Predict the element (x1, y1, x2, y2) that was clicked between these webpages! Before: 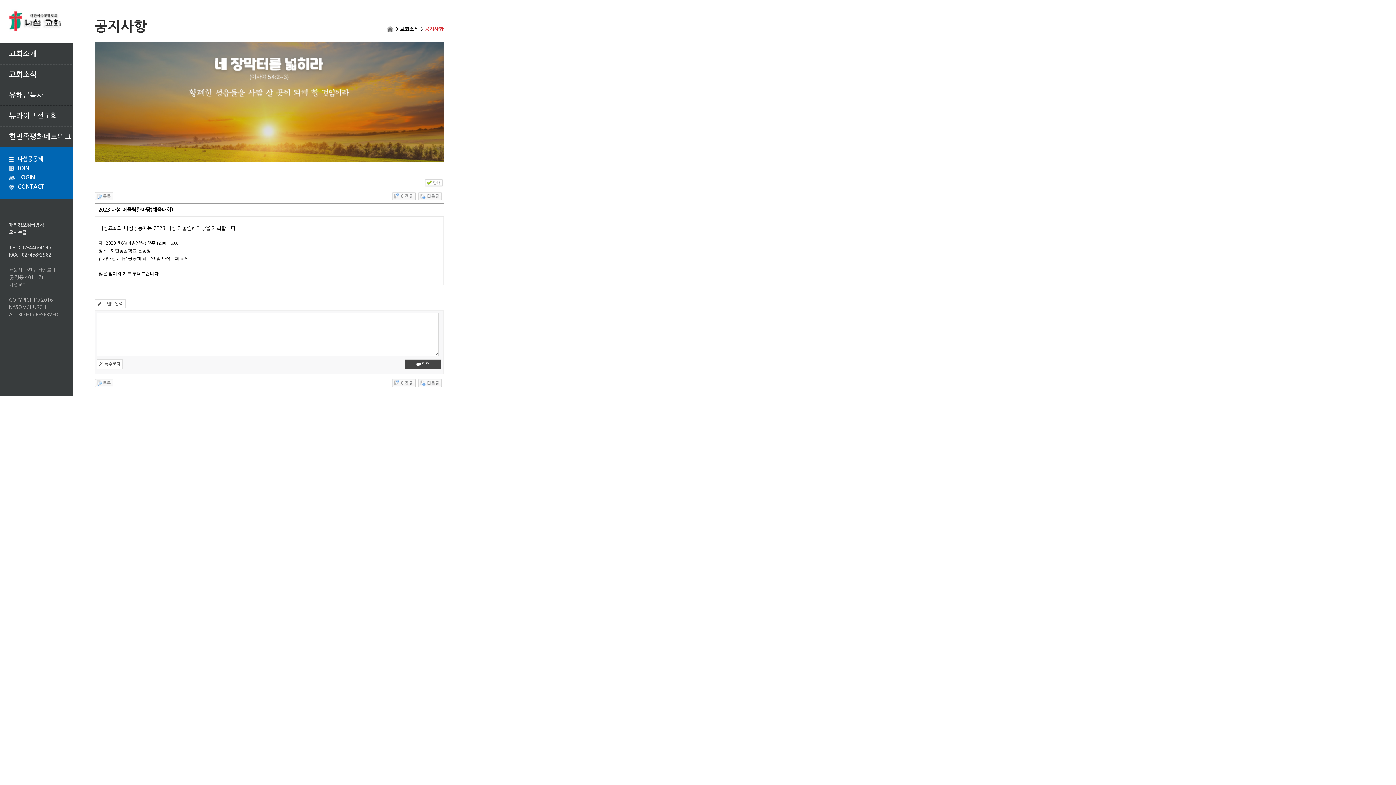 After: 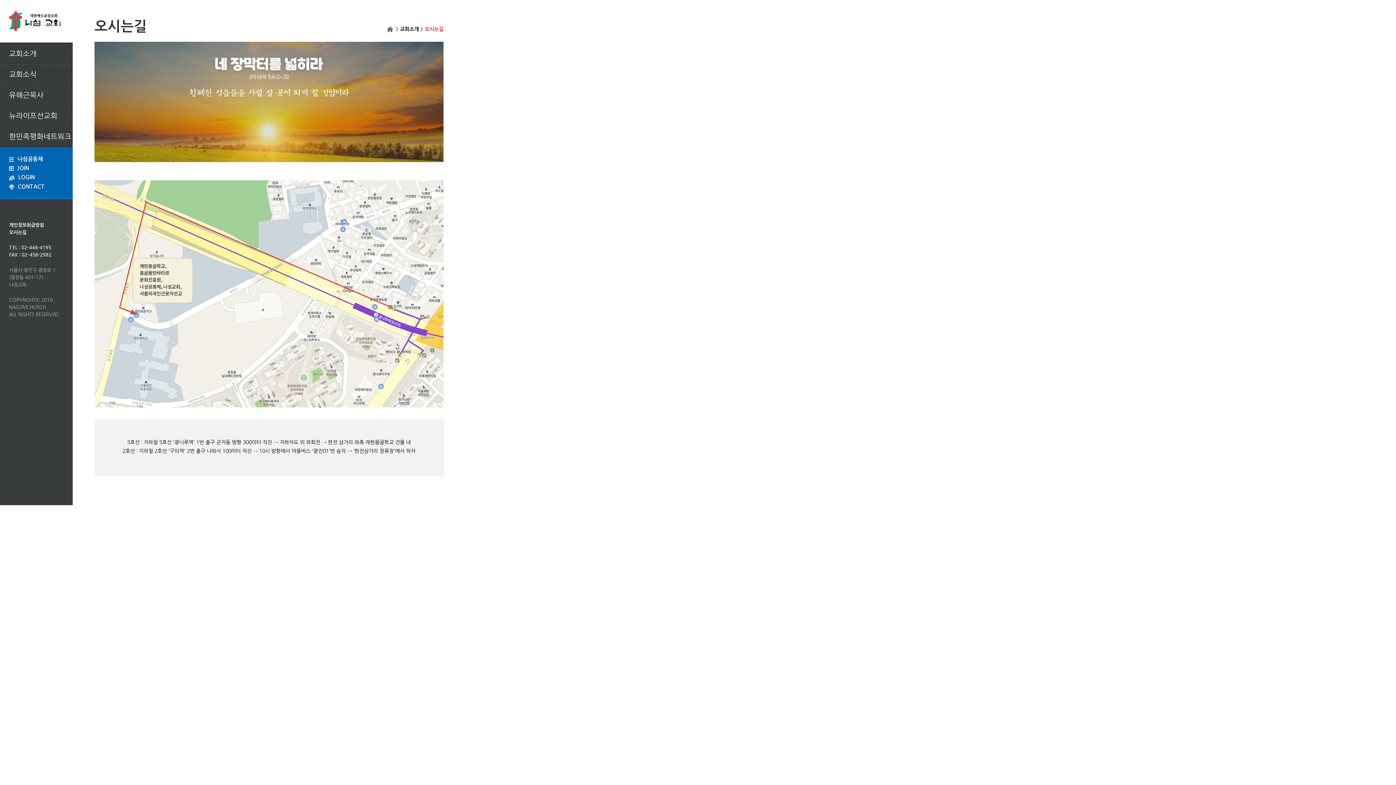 Action: bbox: (9, 230, 26, 234) label: 오시는길